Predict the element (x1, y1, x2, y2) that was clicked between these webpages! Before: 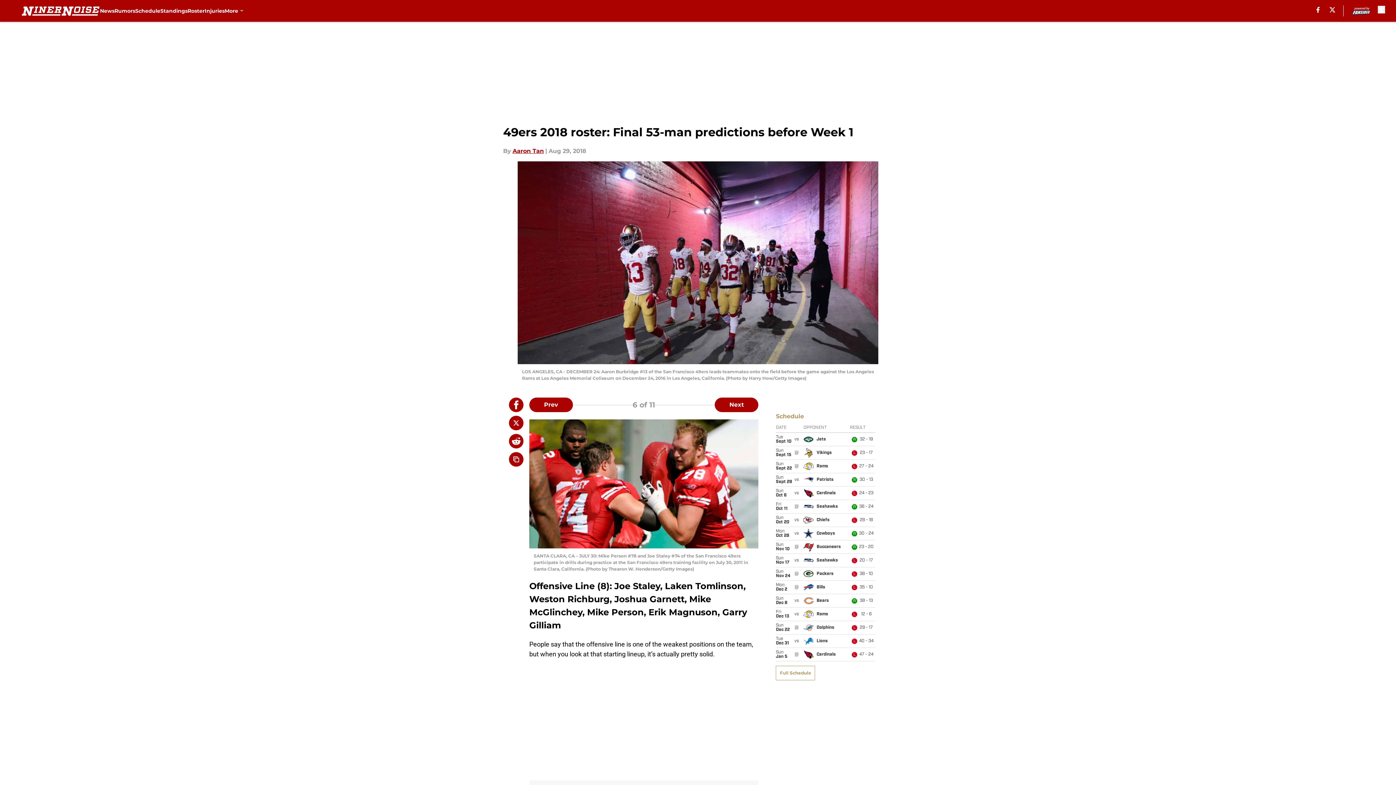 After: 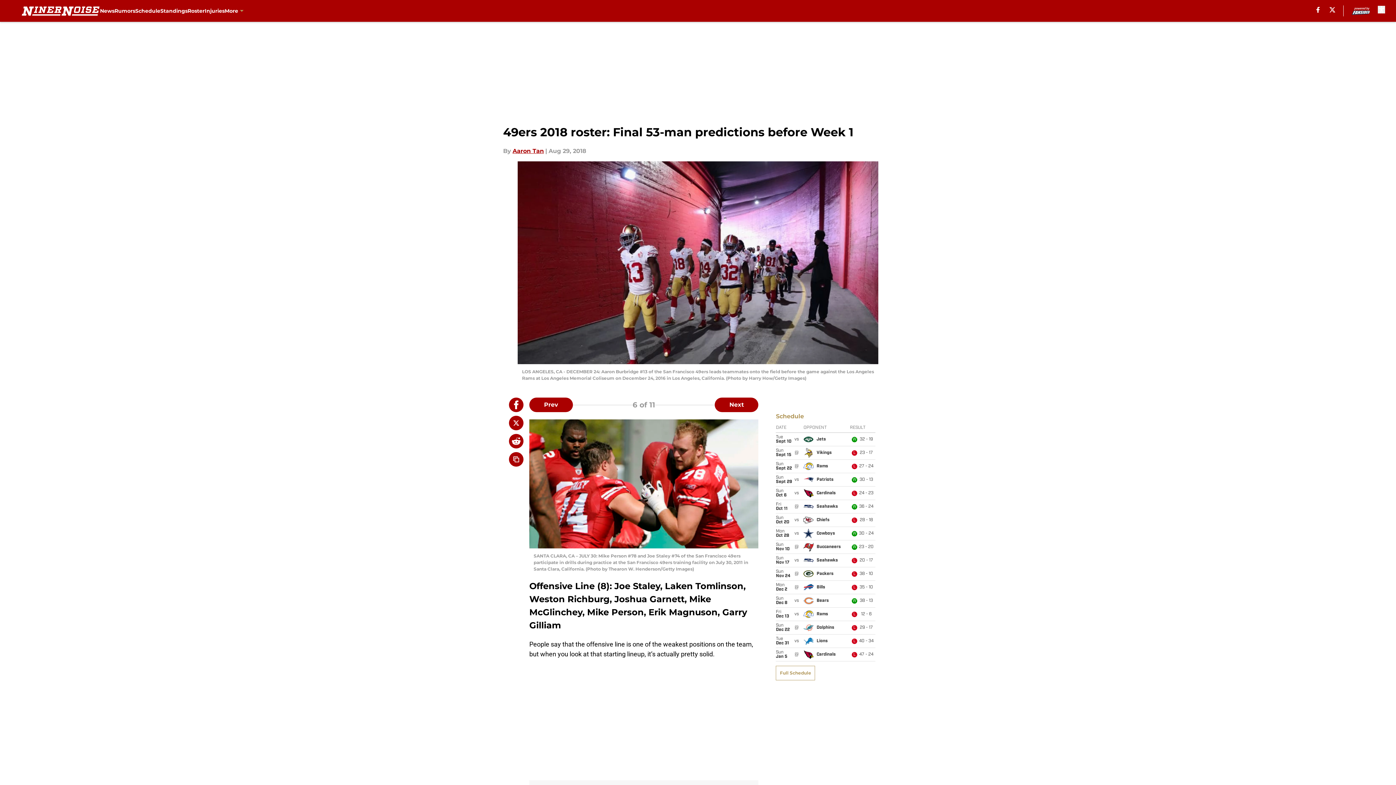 Action: bbox: (1316, 6, 1319, 12) label: facebook